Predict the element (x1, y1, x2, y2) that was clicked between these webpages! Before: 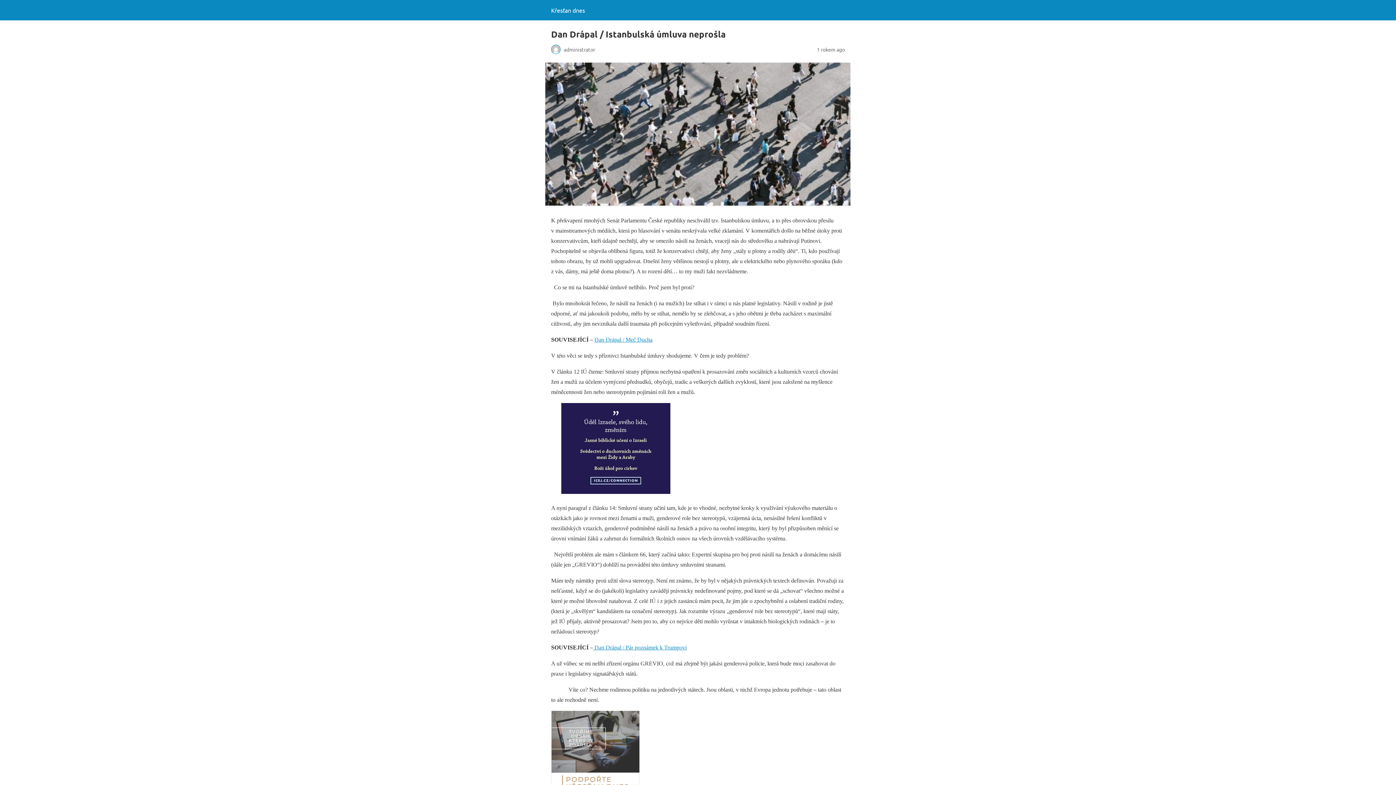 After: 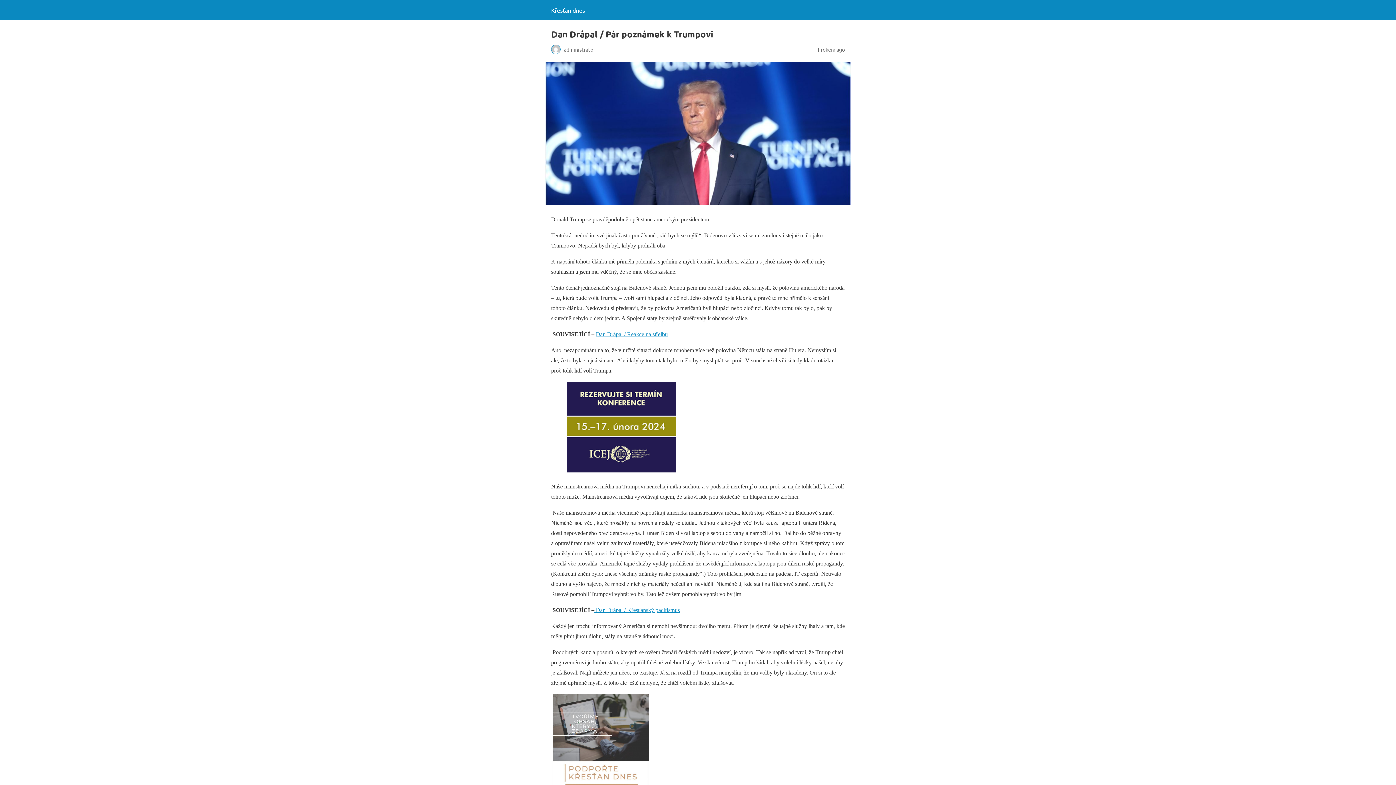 Action: label:  Dan Drápal / Pár poznámek k Trumpovi bbox: (593, 644, 686, 650)